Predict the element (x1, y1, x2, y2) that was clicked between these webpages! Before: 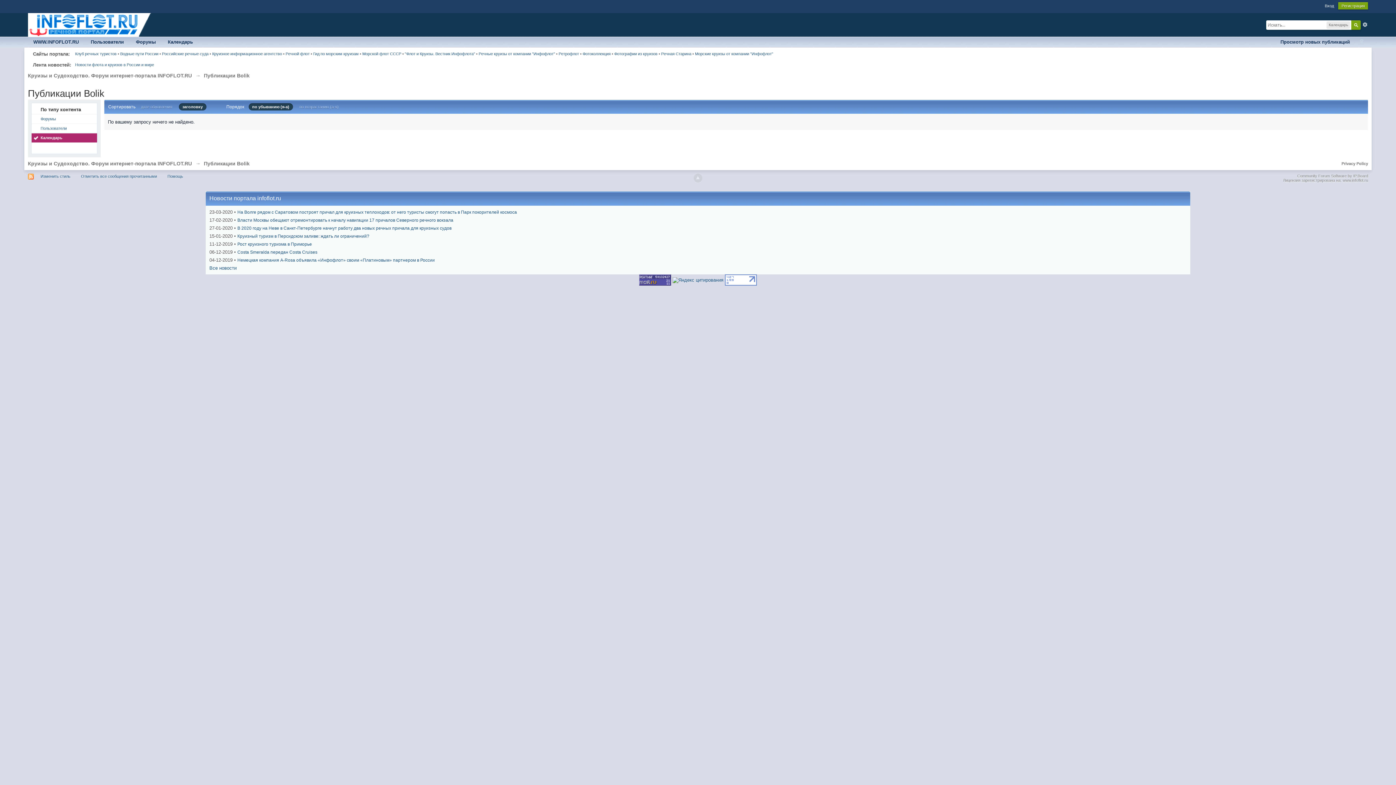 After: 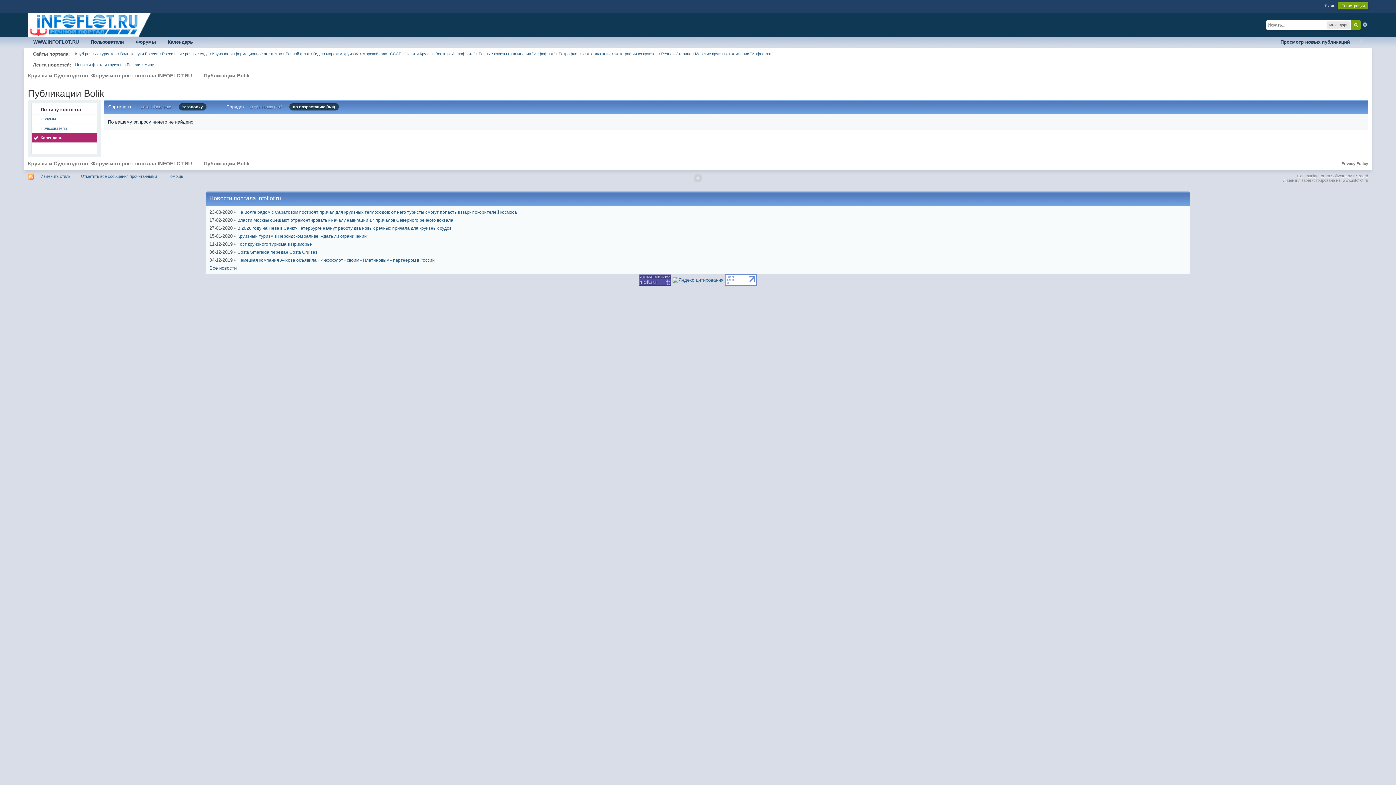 Action: bbox: (299, 104, 338, 109) label: по возрастанию (а-я)